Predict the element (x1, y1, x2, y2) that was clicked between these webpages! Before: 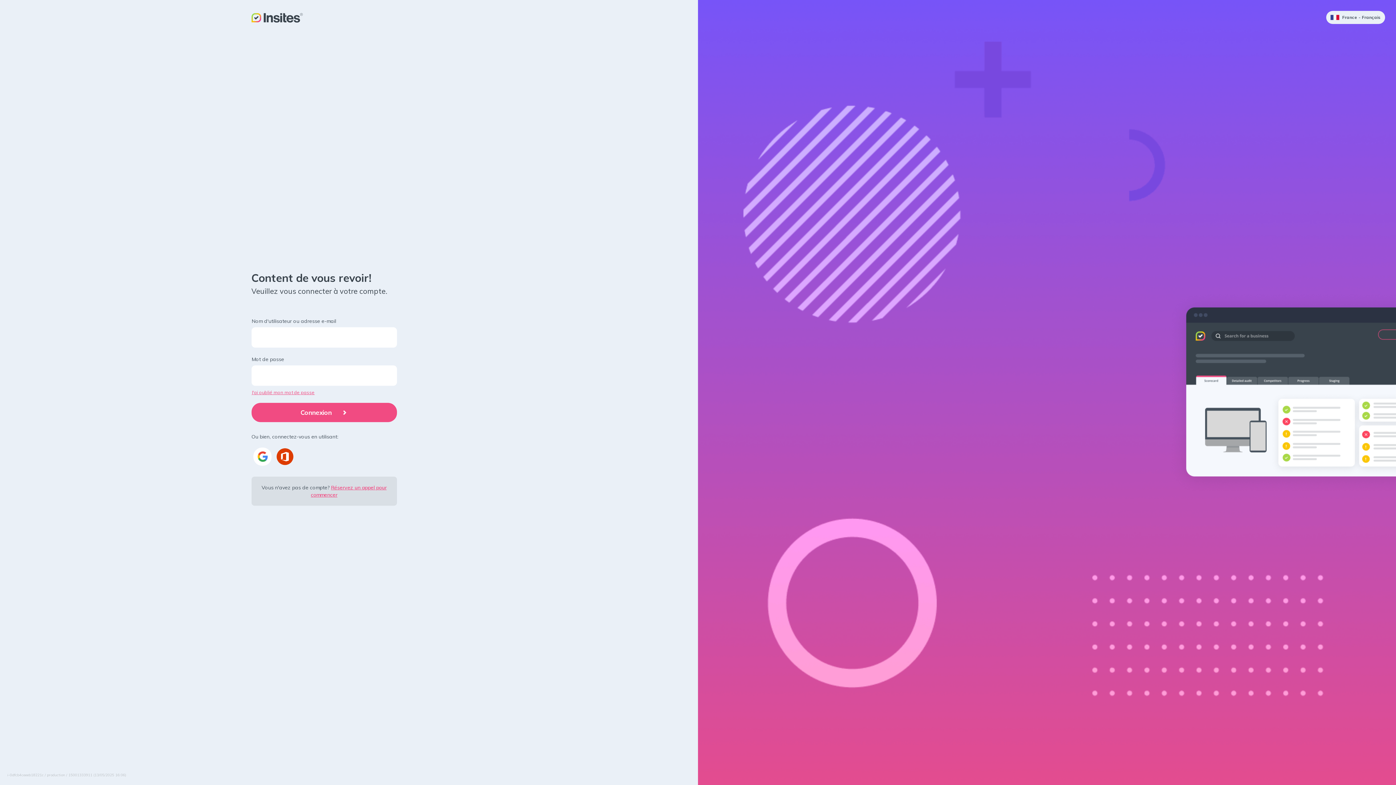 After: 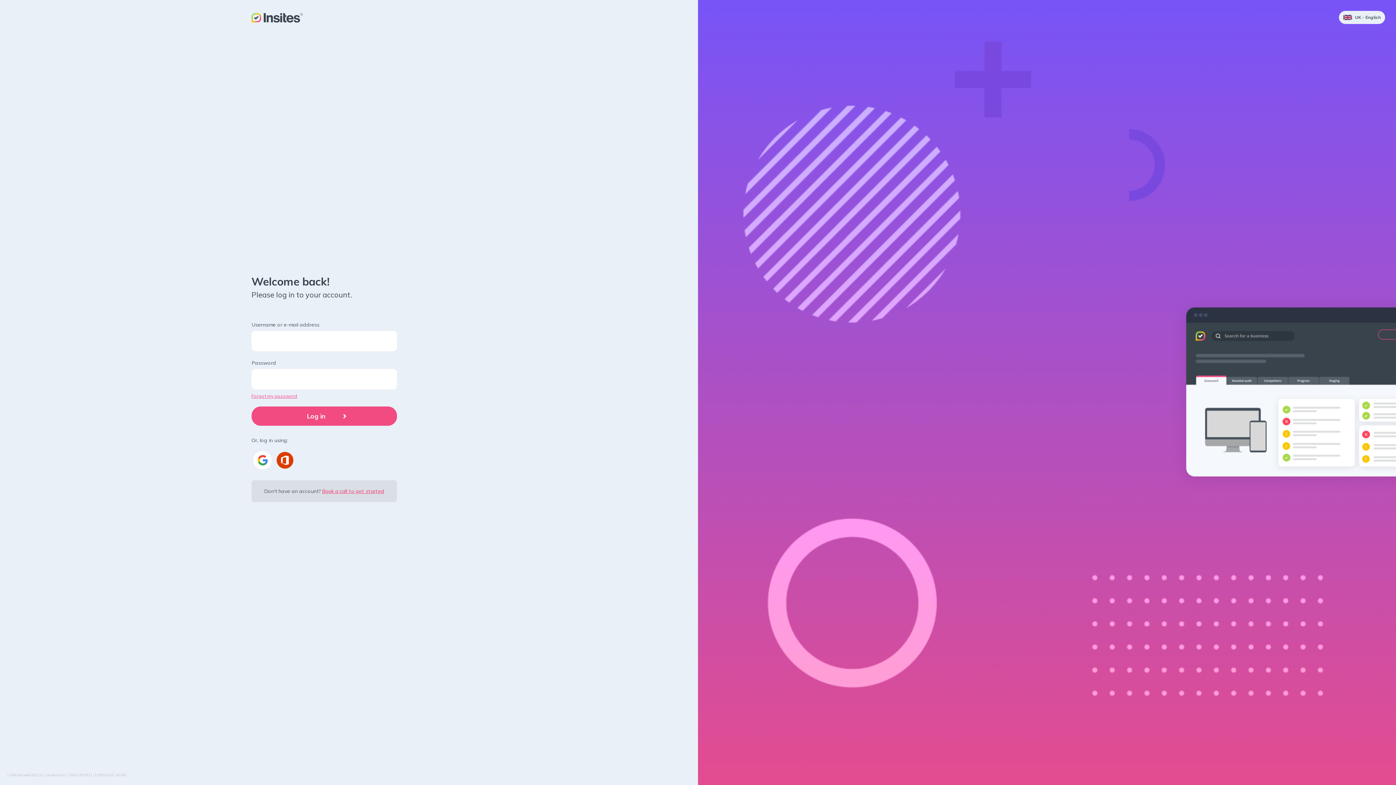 Action: bbox: (276, 448, 293, 465)